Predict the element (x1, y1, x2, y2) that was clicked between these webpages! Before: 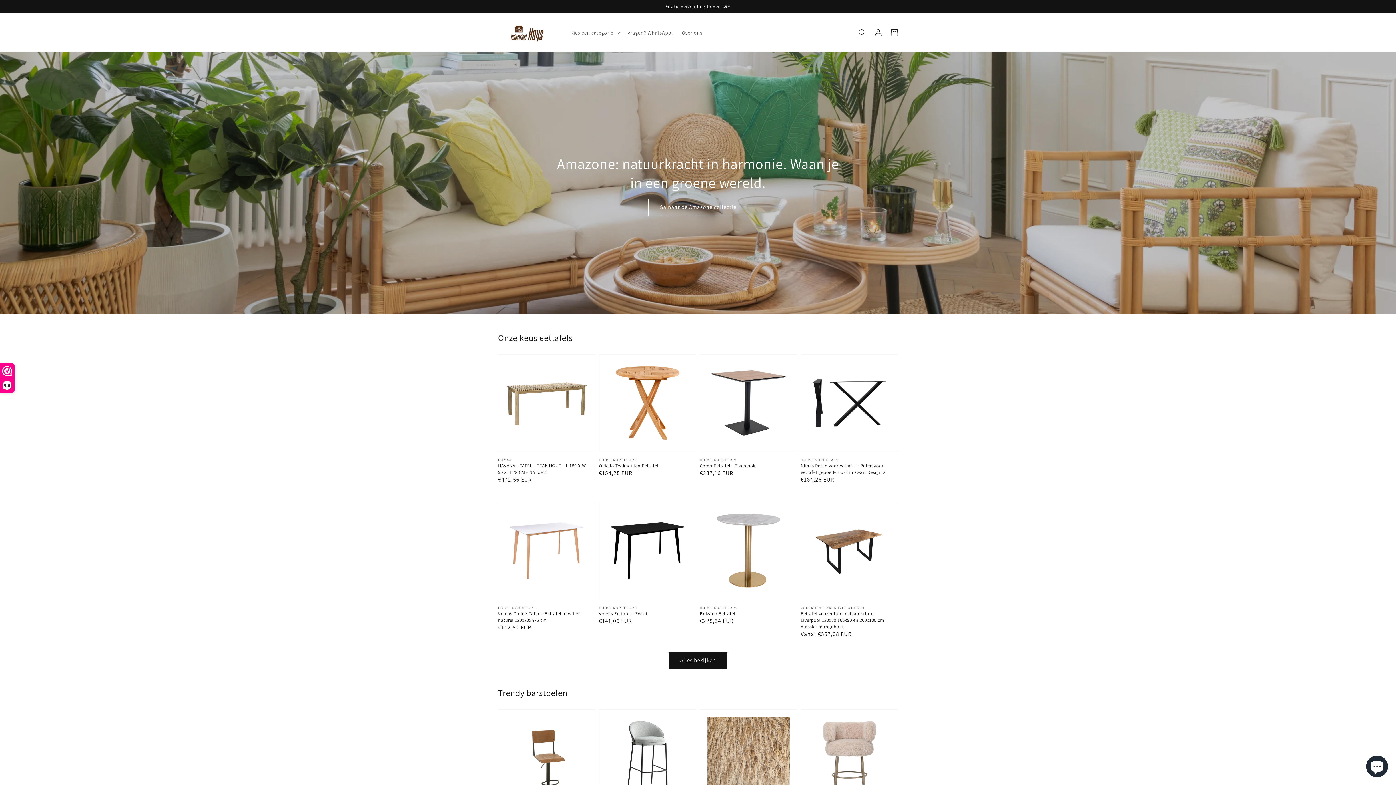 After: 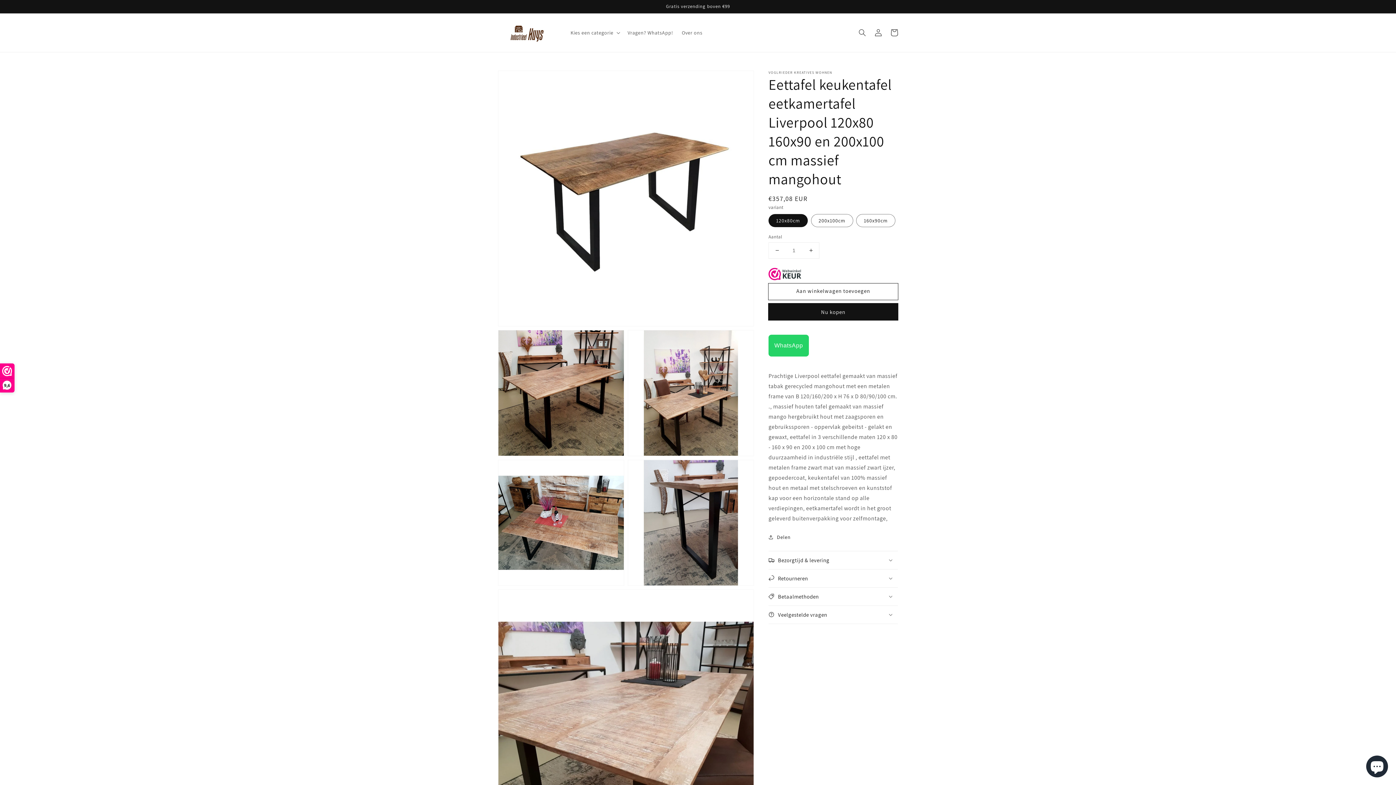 Action: label: Eettafel keukentafel eetkamertafel Liverpool 120x80 160x90 en 200x100 cm massief mangohout bbox: (800, 610, 893, 630)